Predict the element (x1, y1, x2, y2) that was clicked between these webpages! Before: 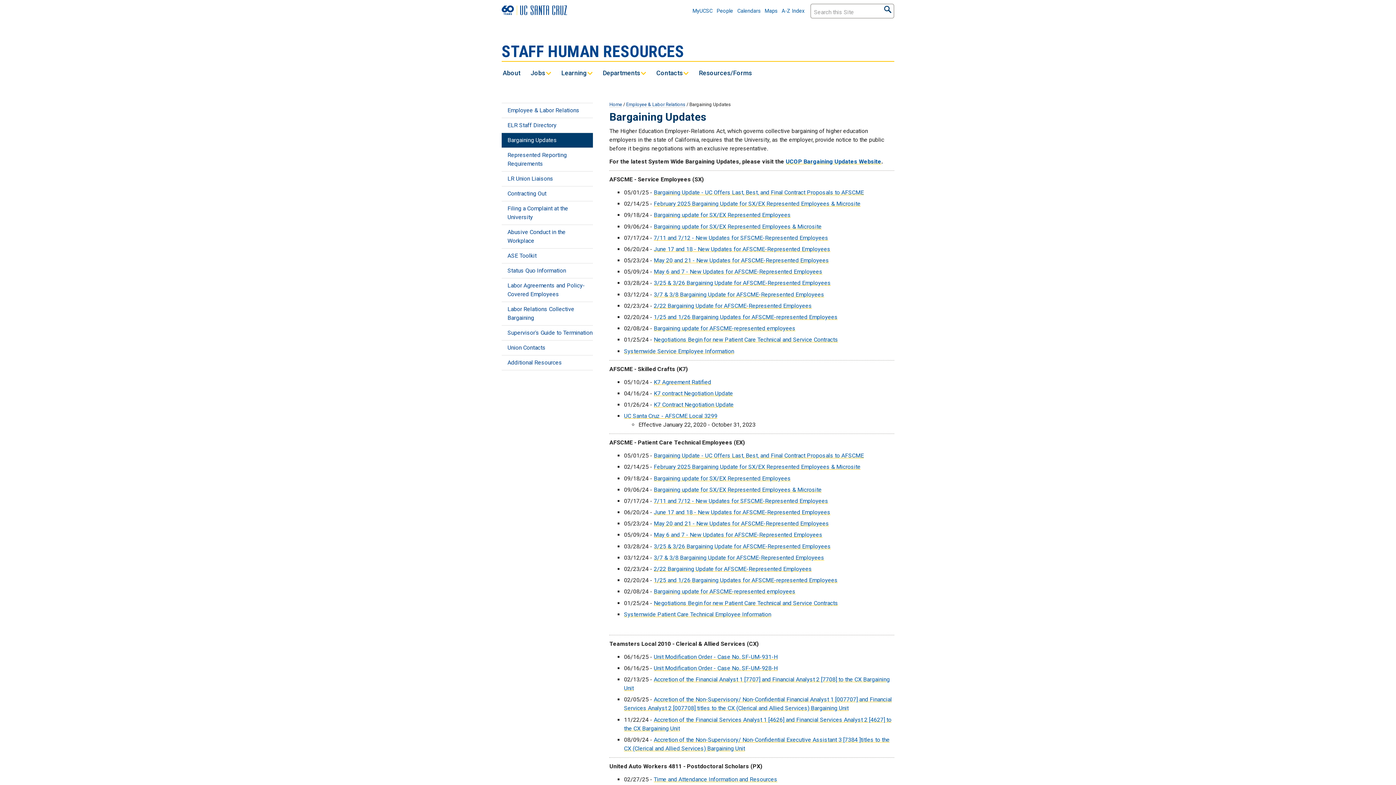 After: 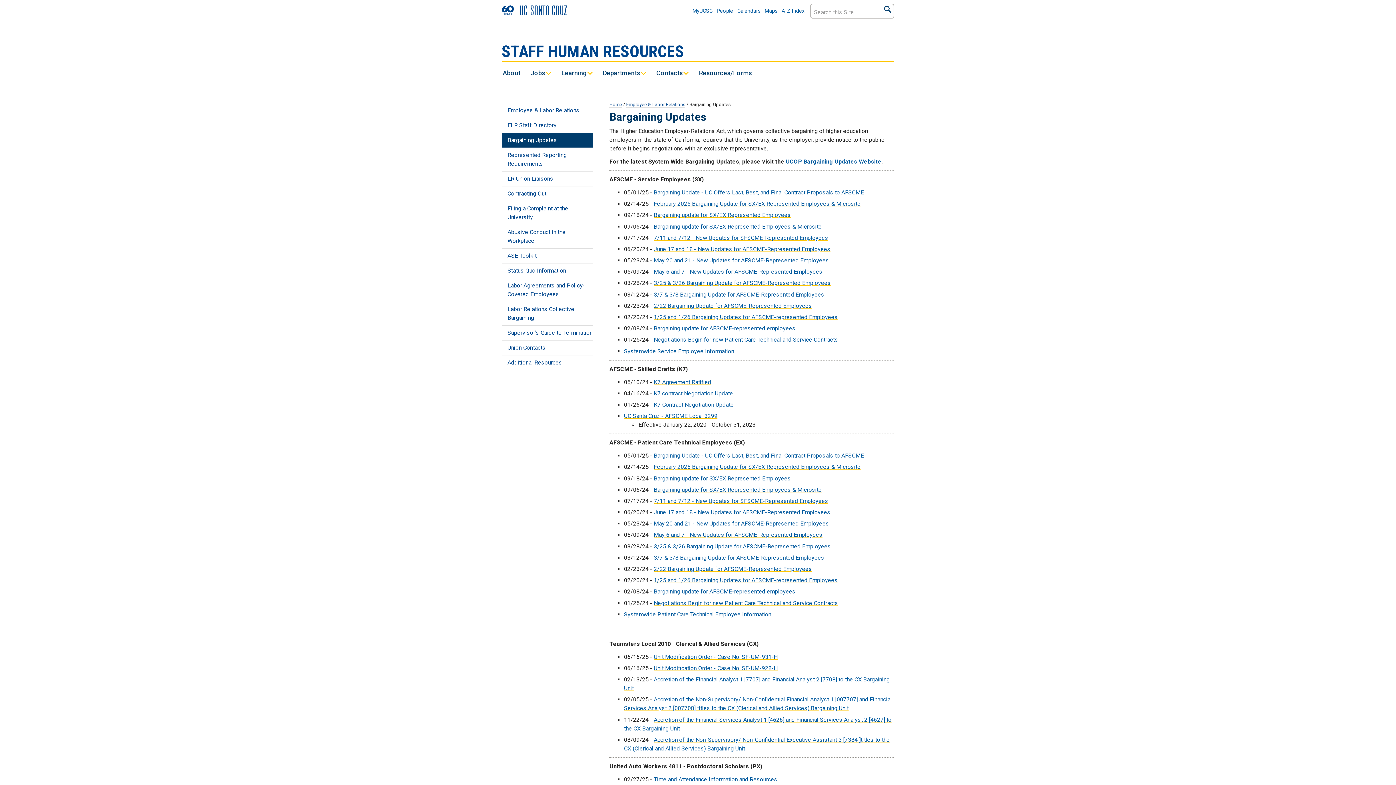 Action: bbox: (501, 325, 593, 340) label: Supervisor's Guide to Termination